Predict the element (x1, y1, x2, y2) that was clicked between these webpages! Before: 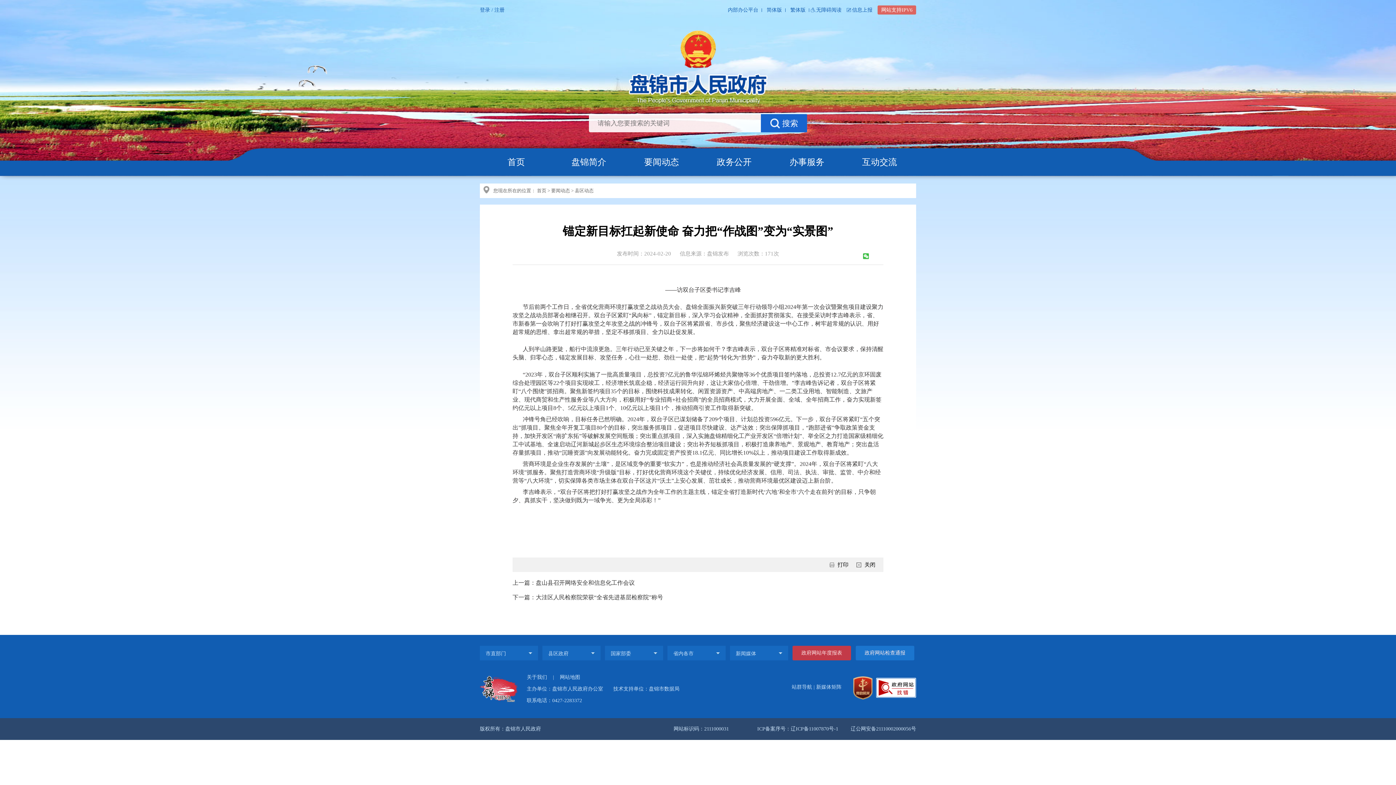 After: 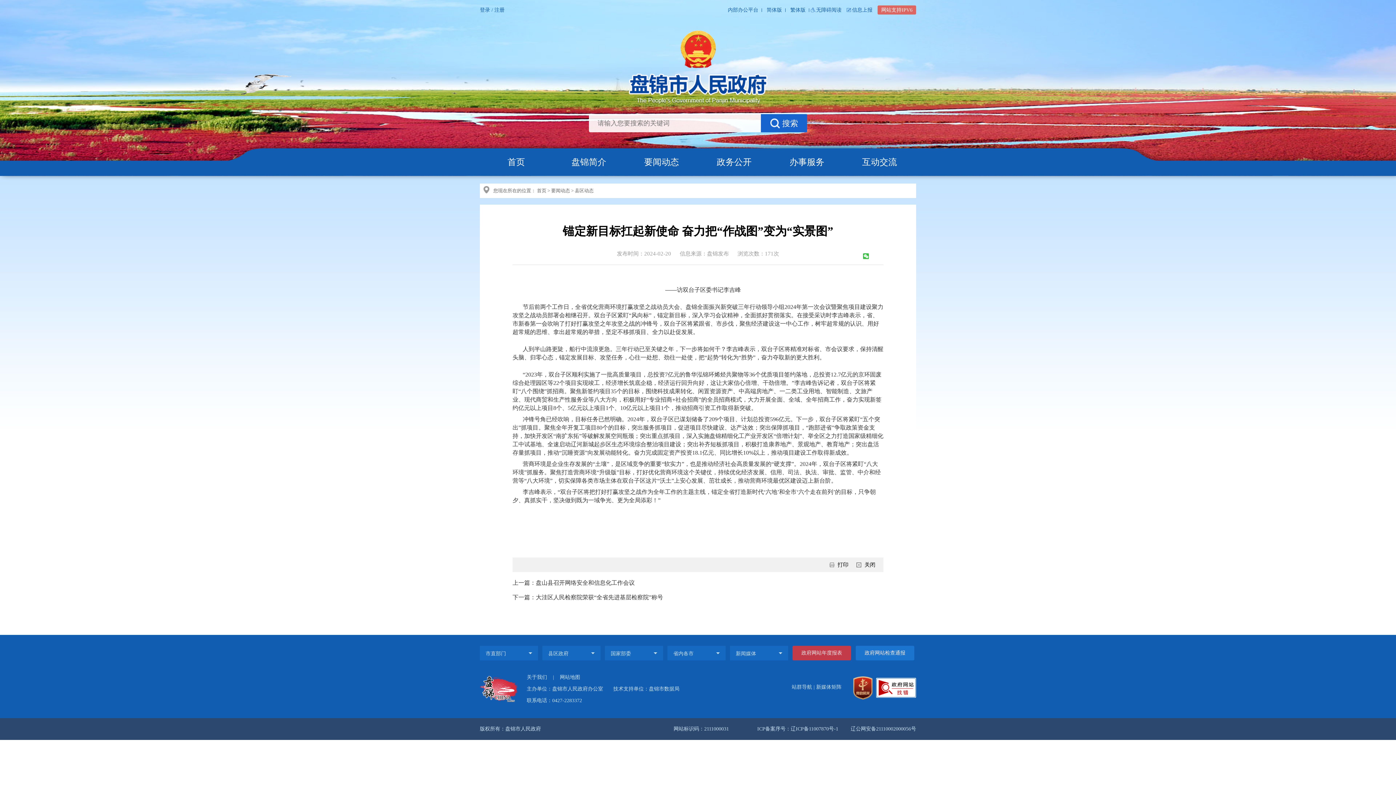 Action: label: 信息上报 bbox: (846, 7, 876, 12)